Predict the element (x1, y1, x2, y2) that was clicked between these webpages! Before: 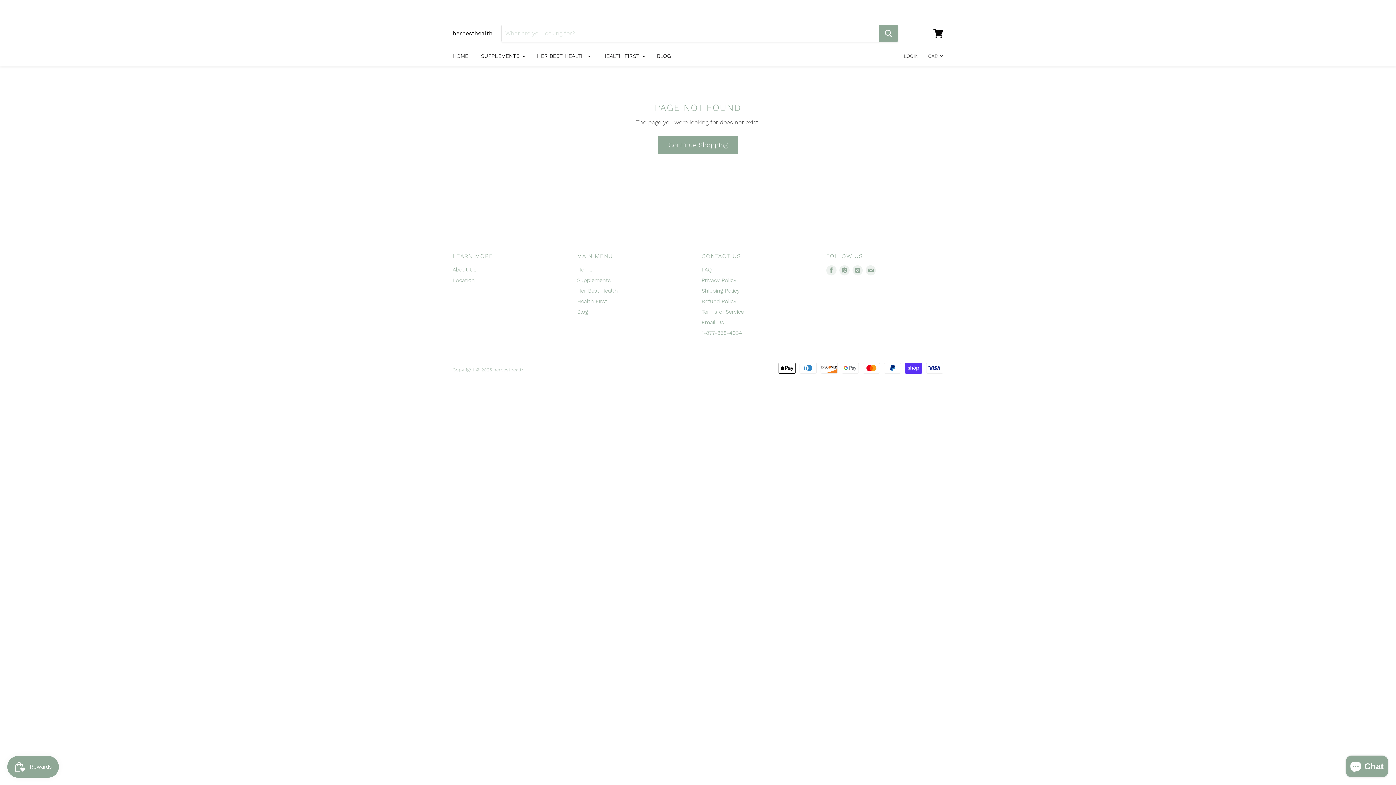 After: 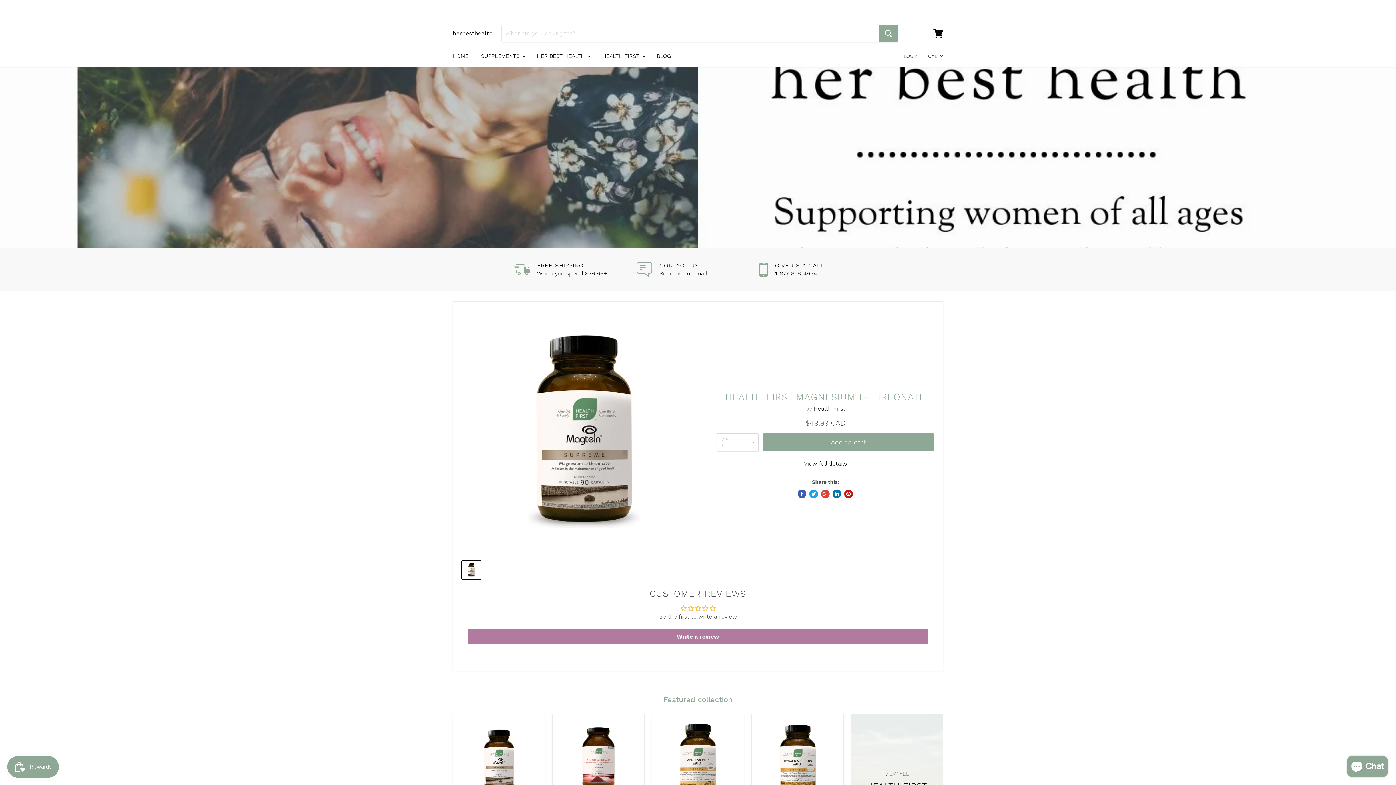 Action: bbox: (577, 266, 592, 273) label: Home